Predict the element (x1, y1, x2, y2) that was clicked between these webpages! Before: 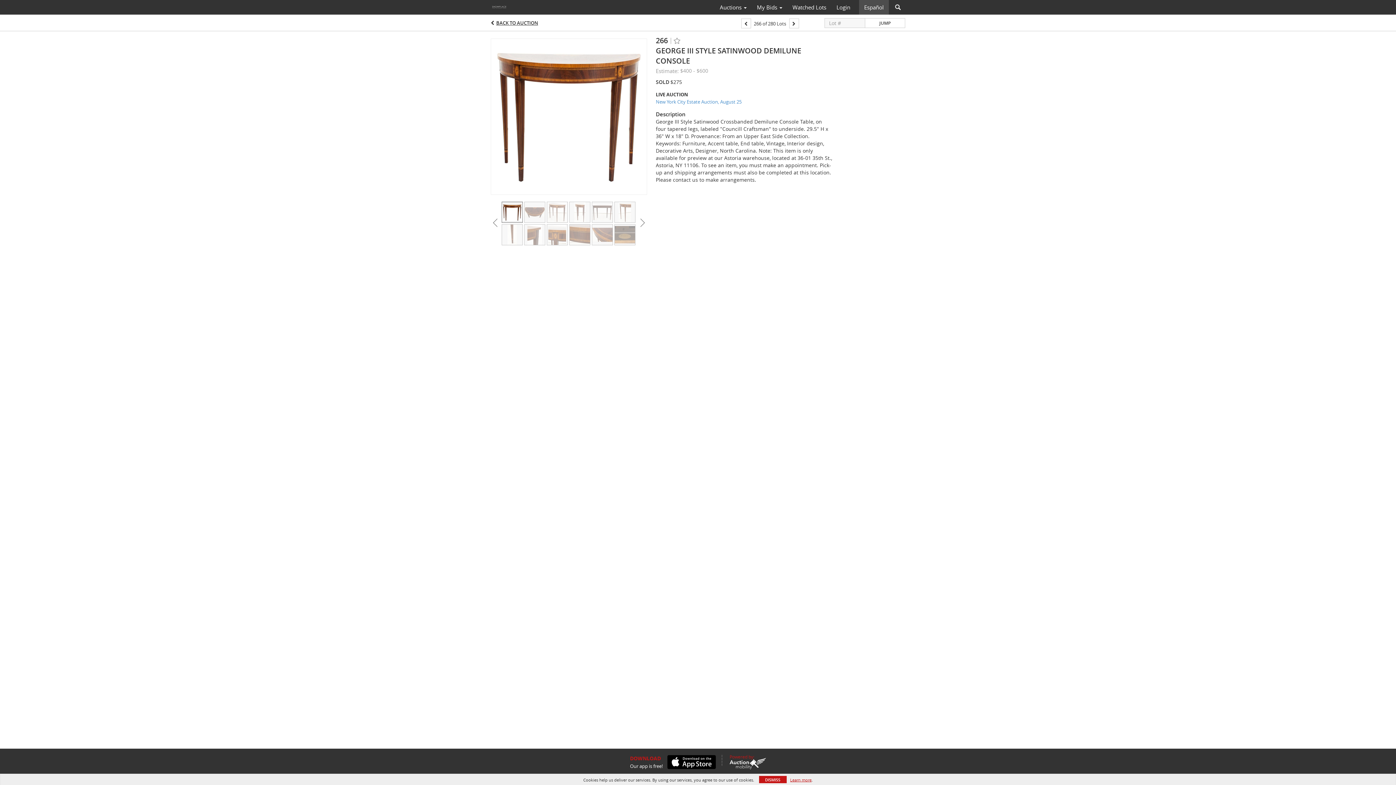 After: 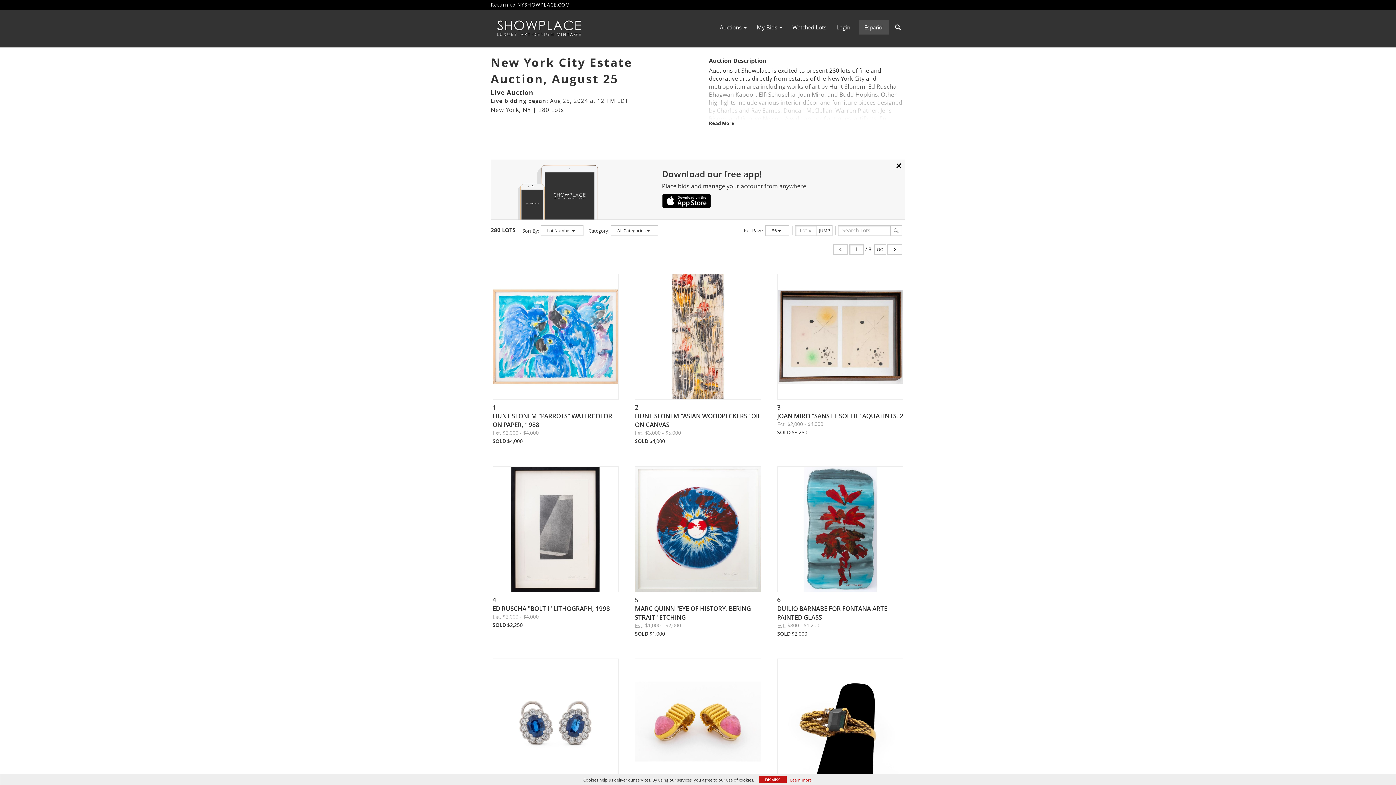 Action: label: New York City Estate Auction, August 25 bbox: (656, 98, 832, 105)